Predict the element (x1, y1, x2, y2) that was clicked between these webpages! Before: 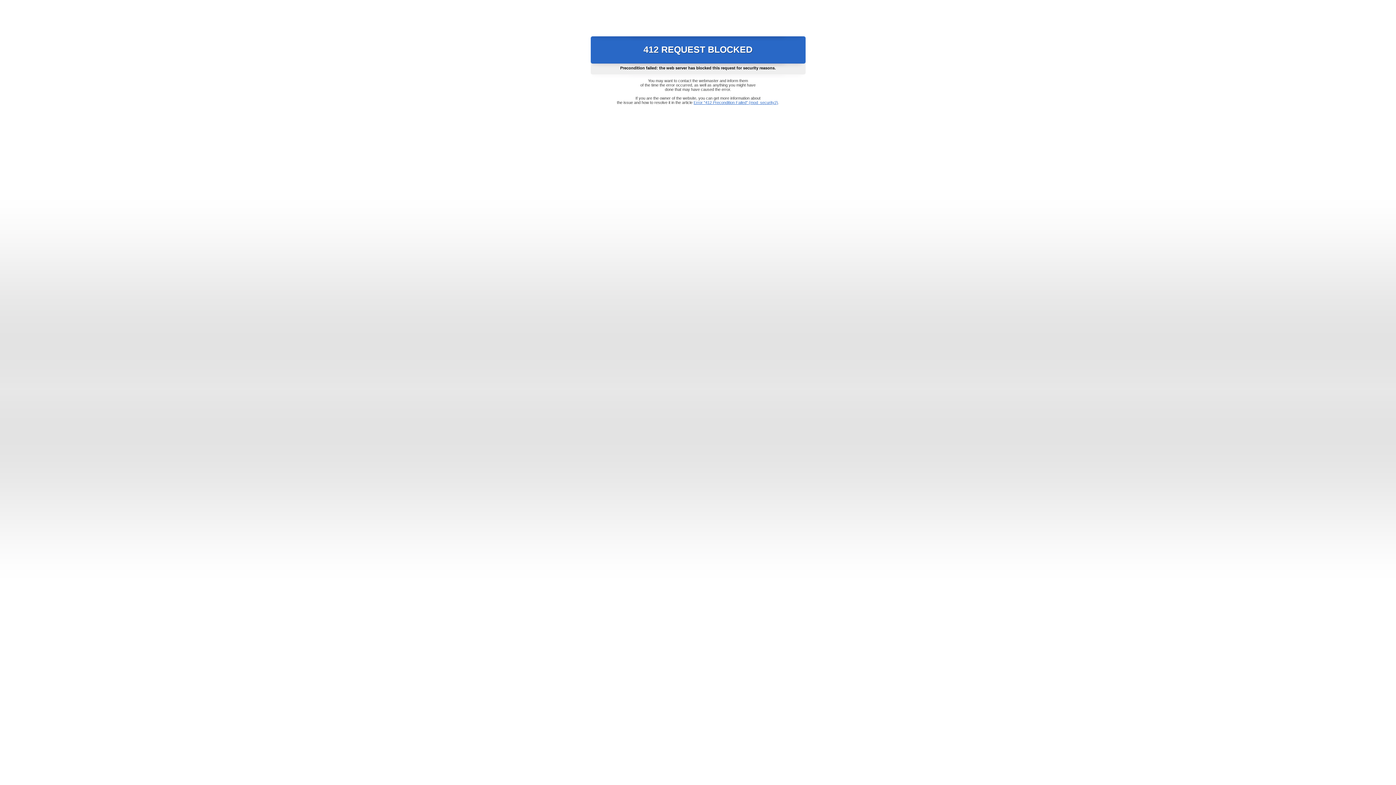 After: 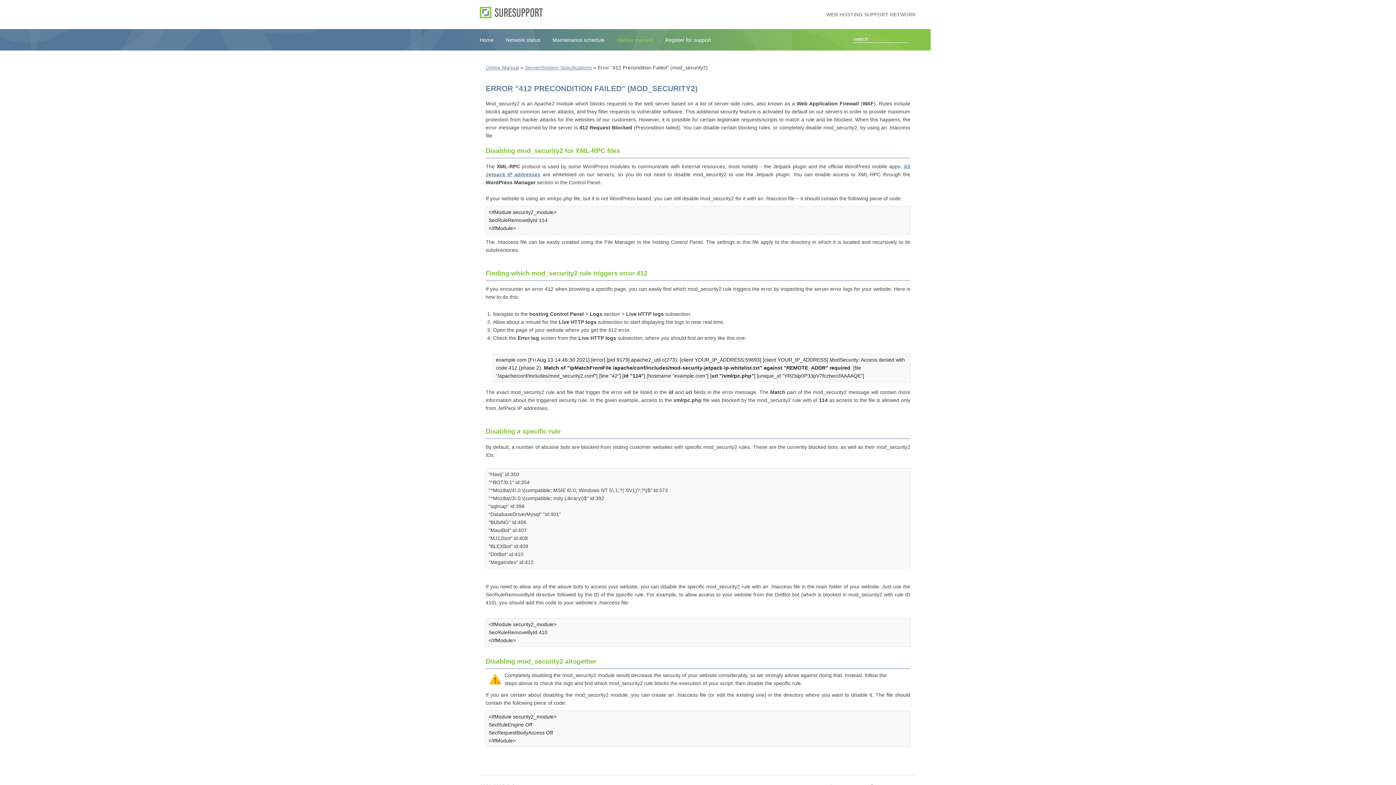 Action: label: Error "412 Precondition Failed" (mod_security2) bbox: (693, 100, 778, 104)